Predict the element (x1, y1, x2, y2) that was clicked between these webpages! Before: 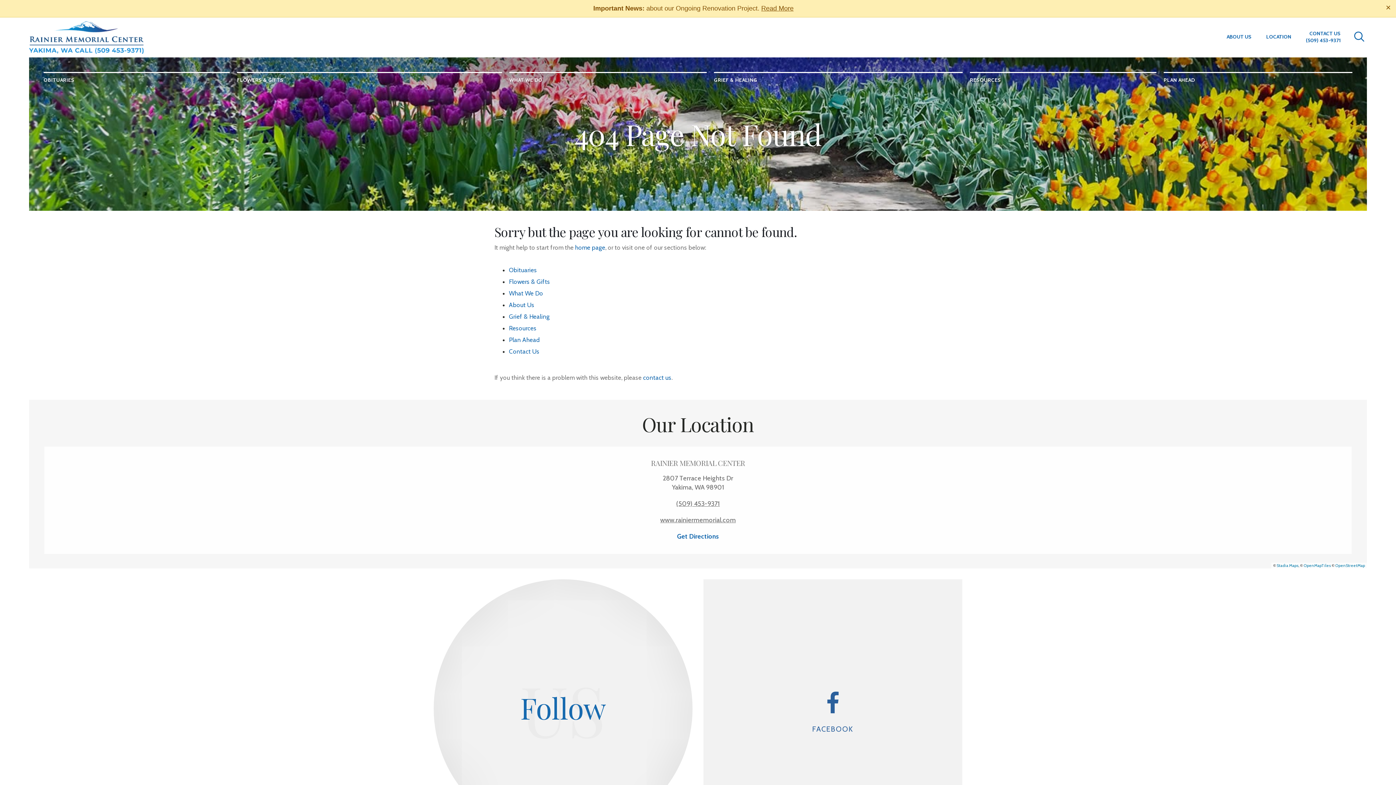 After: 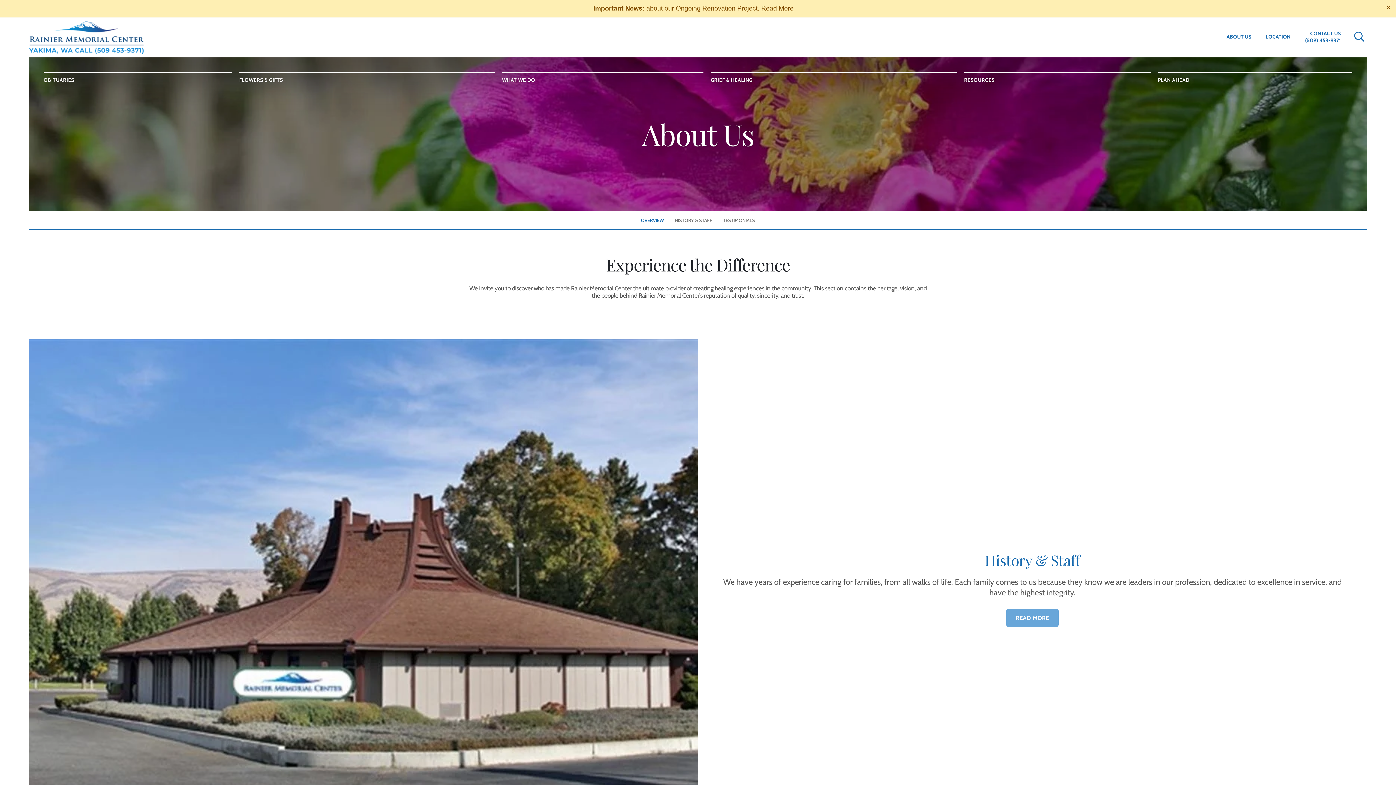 Action: bbox: (1226, 34, 1252, 39) label: ABOUT US